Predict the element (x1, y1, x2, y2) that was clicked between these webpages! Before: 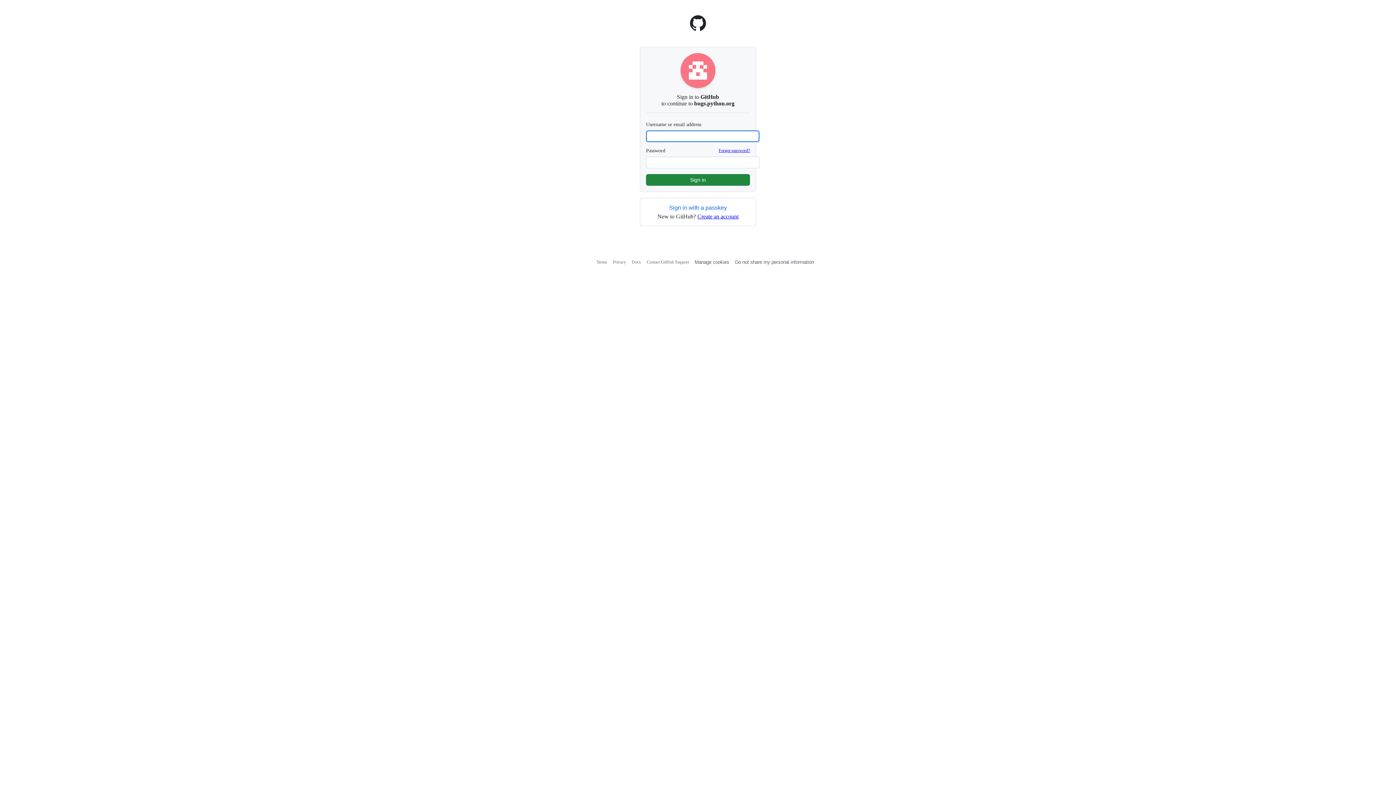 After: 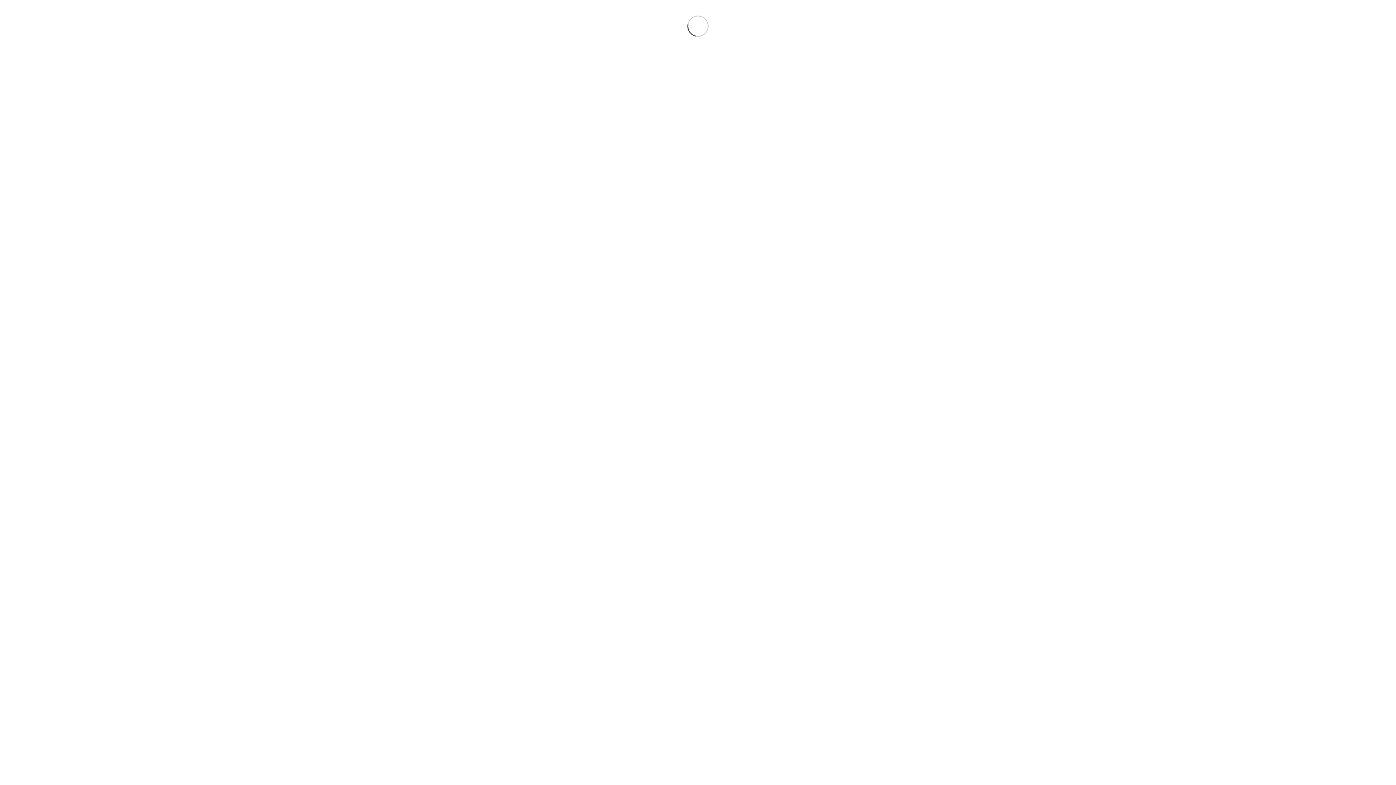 Action: bbox: (646, 259, 689, 264) label: Contact GitHub Support